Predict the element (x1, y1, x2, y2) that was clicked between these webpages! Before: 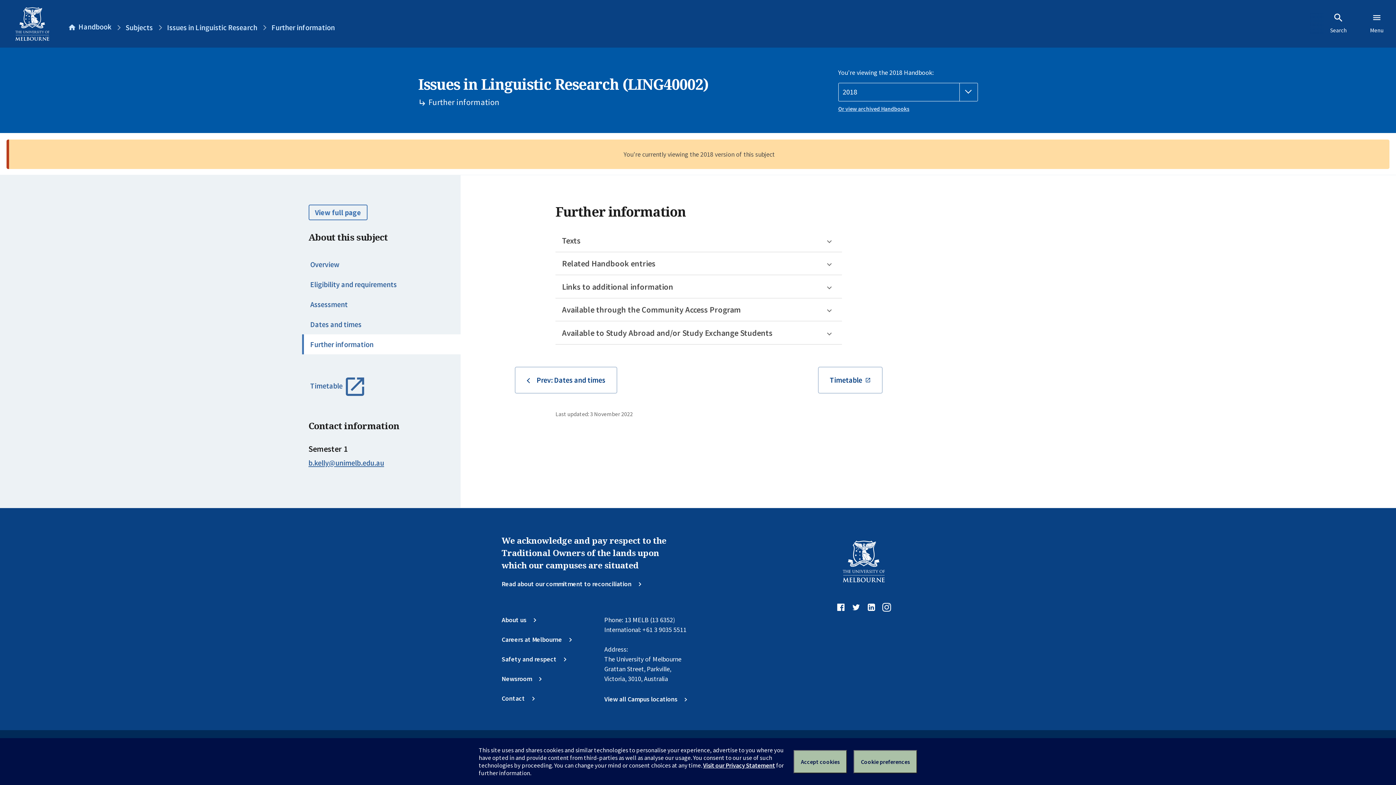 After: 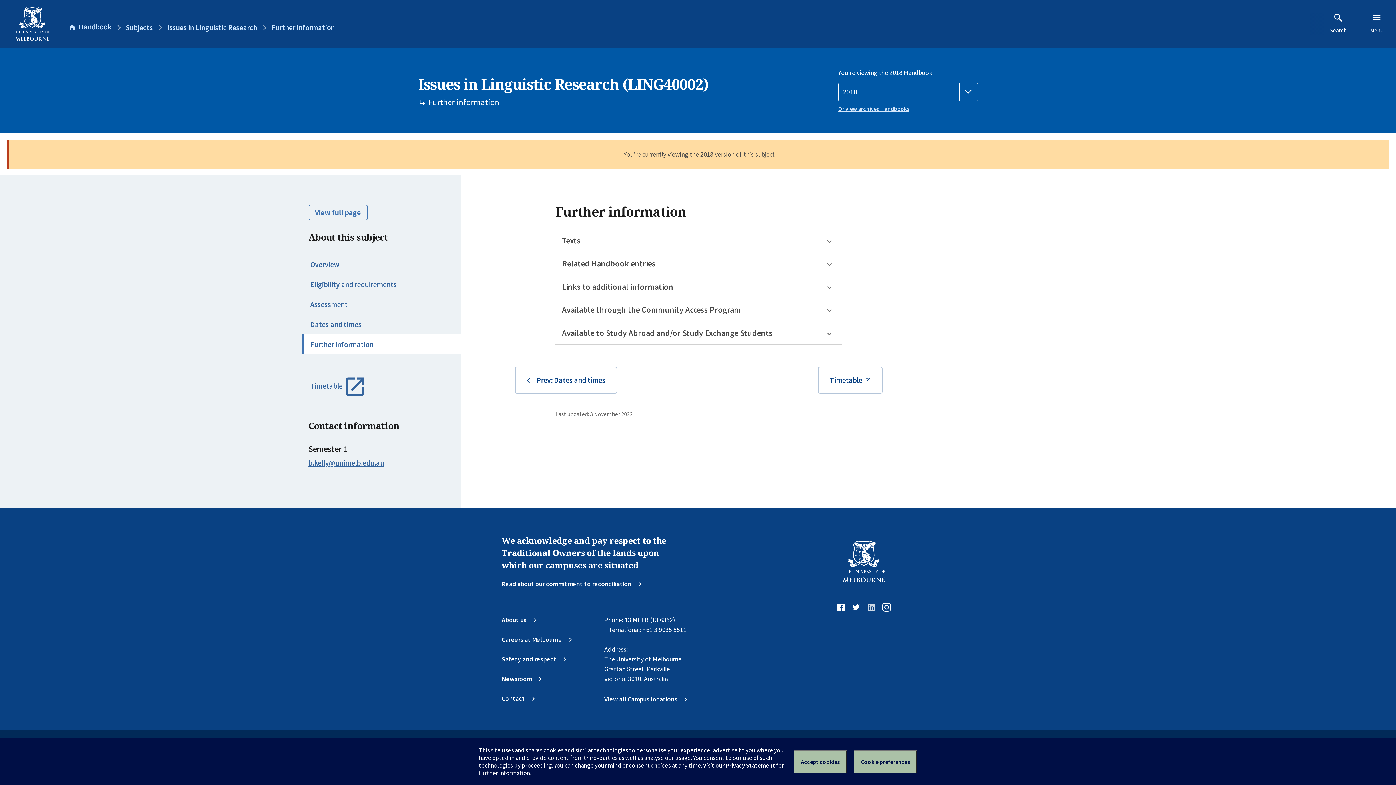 Action: label: LinkedIn bbox: (865, 601, 877, 616)